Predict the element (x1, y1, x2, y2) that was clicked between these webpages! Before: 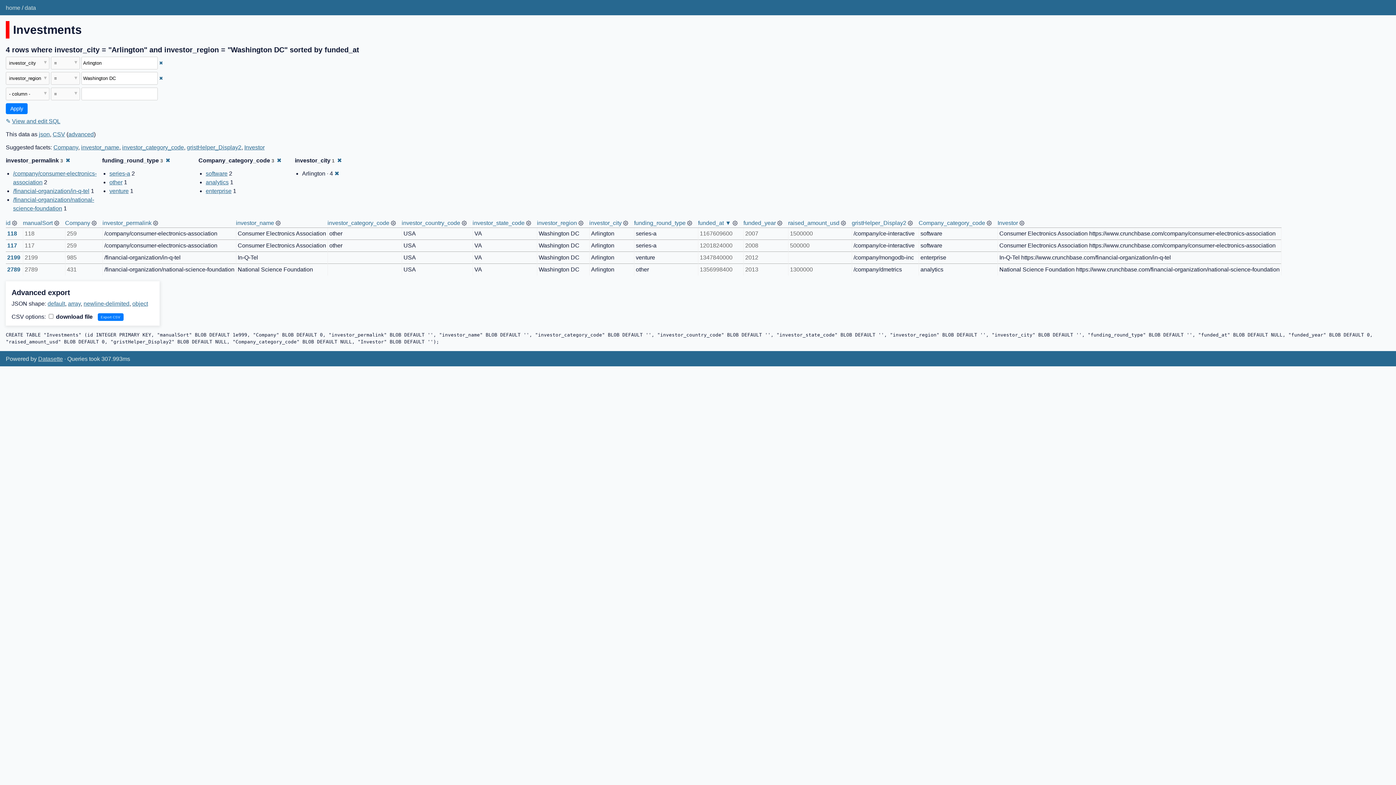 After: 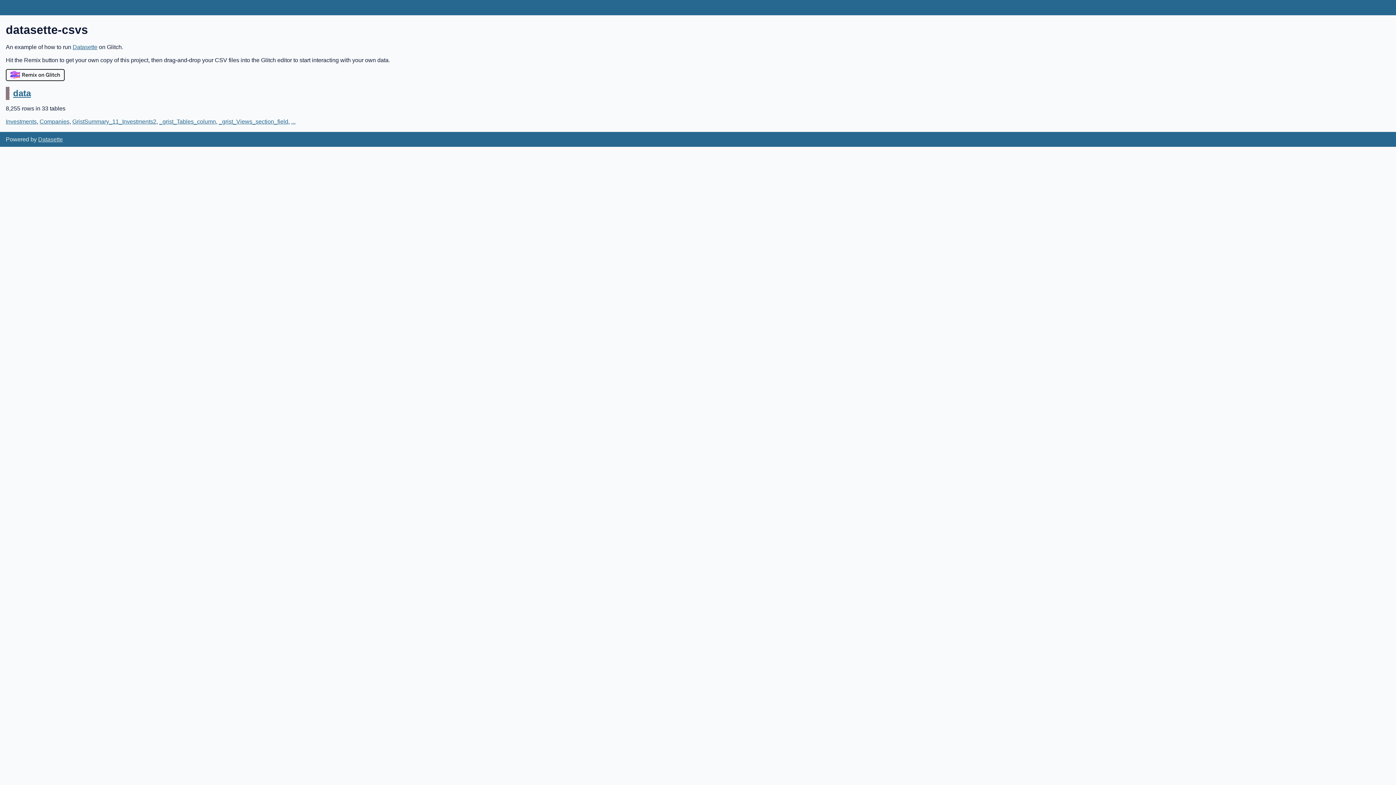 Action: label: home bbox: (5, 4, 20, 10)